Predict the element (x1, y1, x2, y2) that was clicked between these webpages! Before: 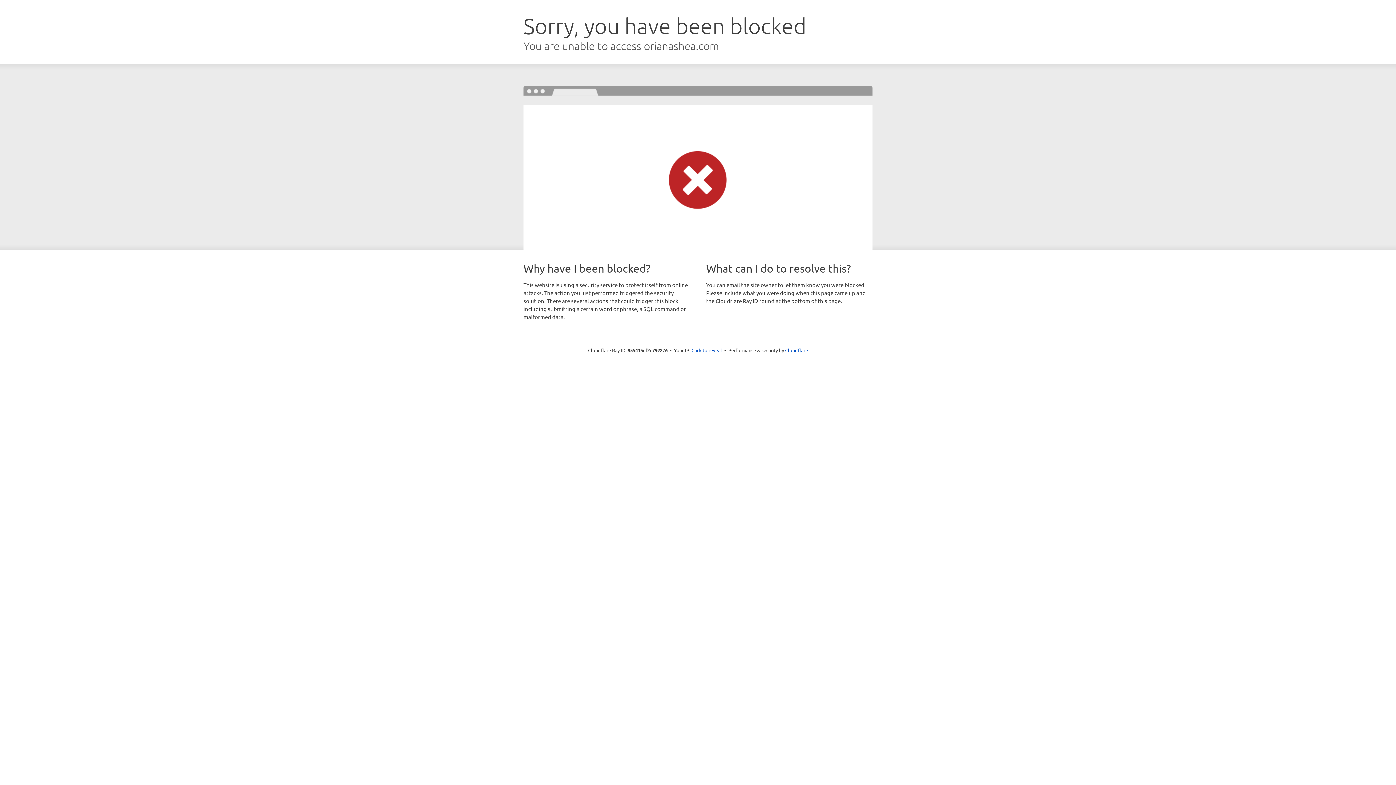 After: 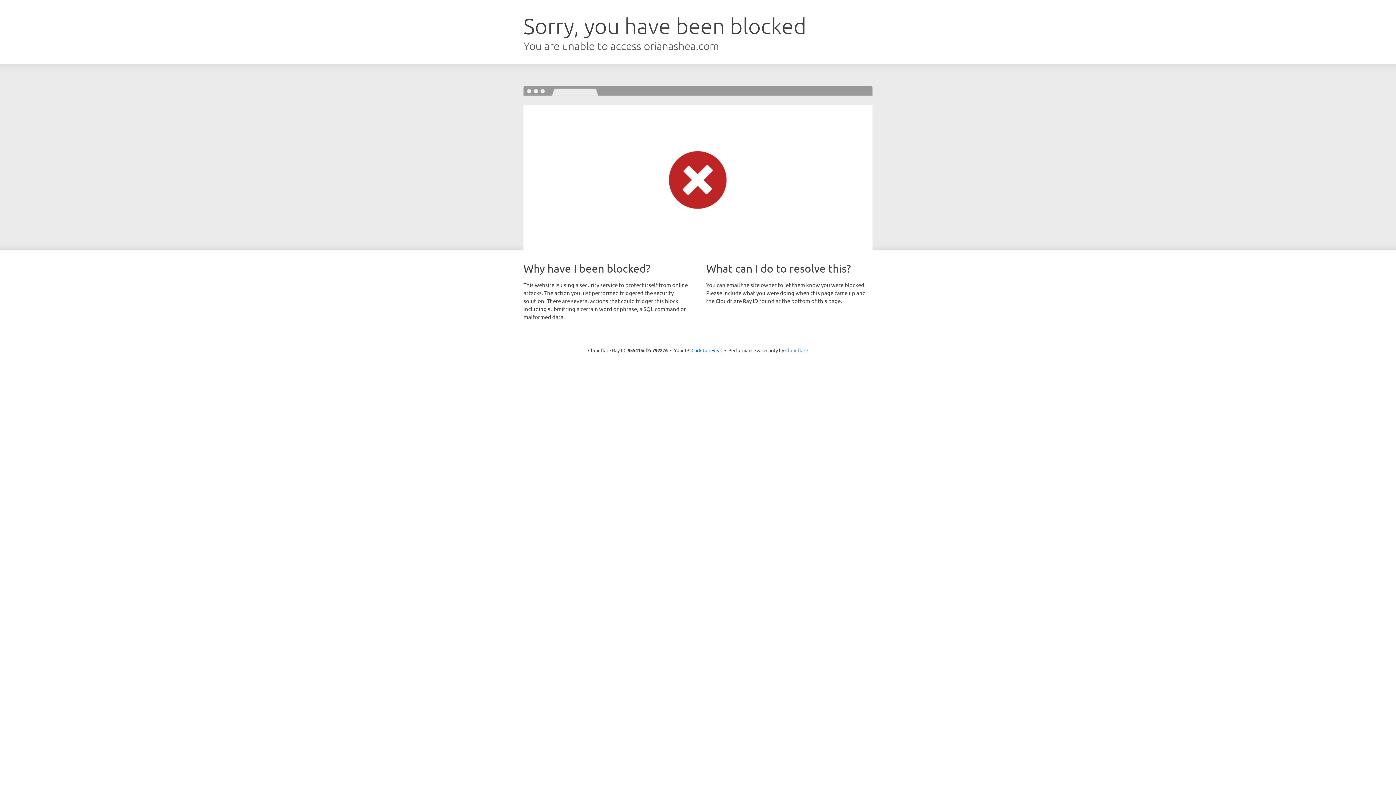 Action: bbox: (785, 347, 808, 353) label: Cloudflare